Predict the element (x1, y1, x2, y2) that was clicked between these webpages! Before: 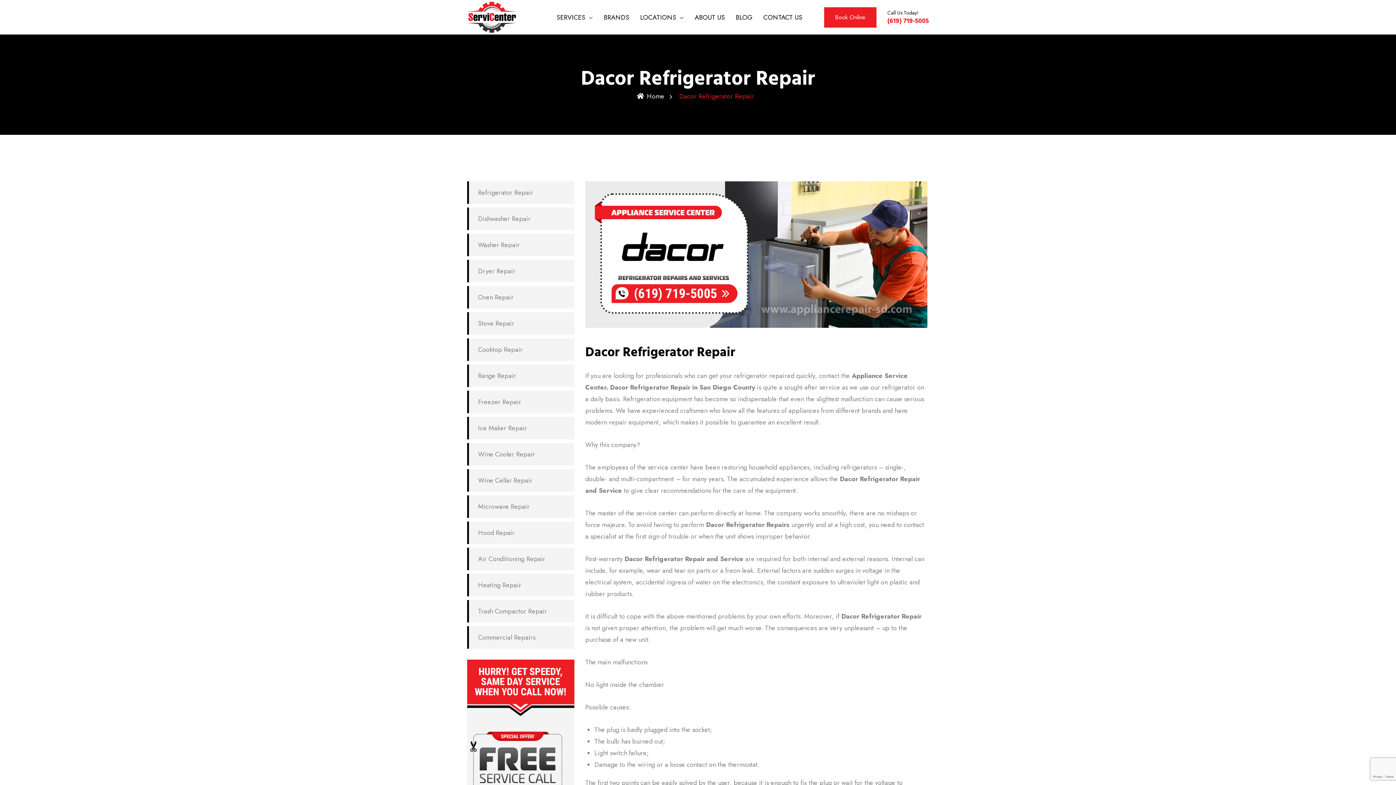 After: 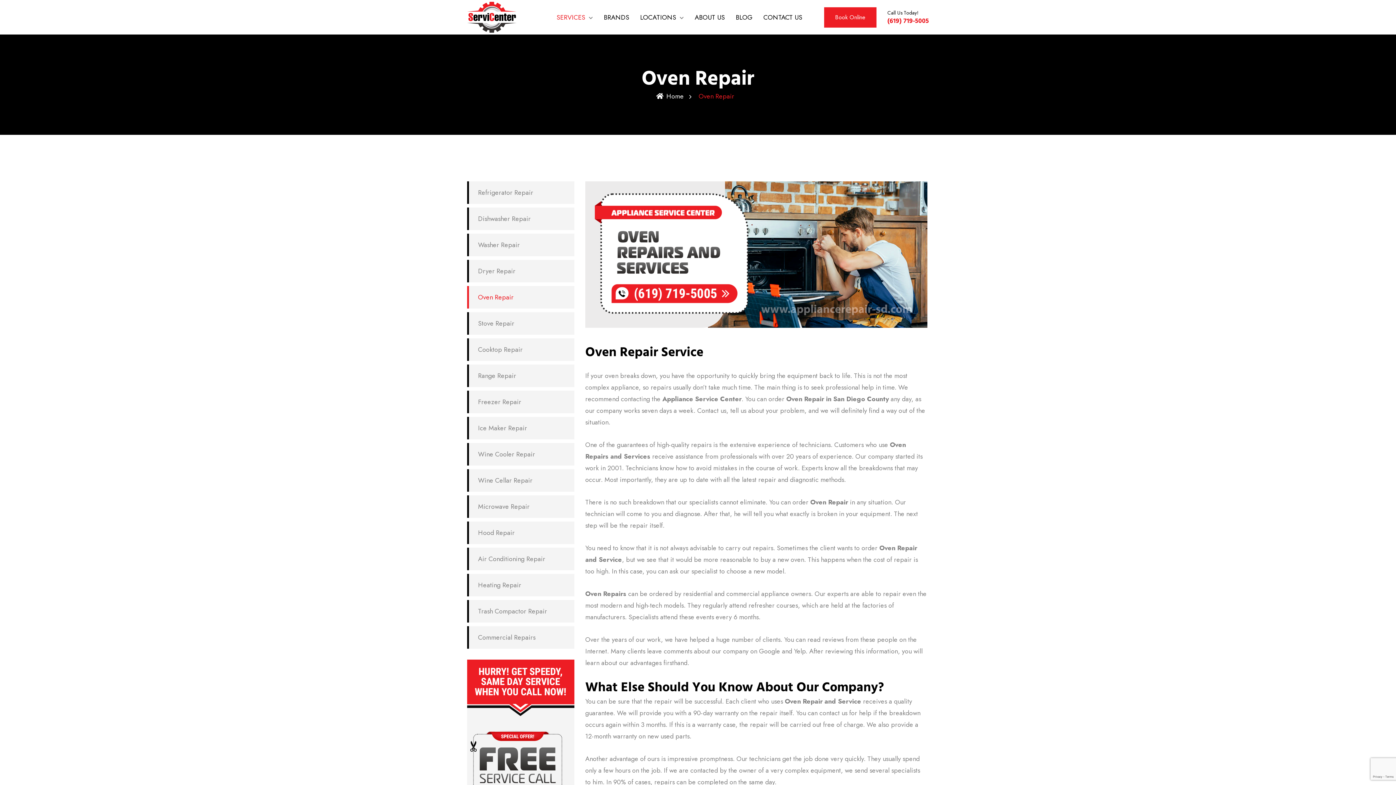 Action: label: Oven Repair bbox: (467, 286, 574, 308)